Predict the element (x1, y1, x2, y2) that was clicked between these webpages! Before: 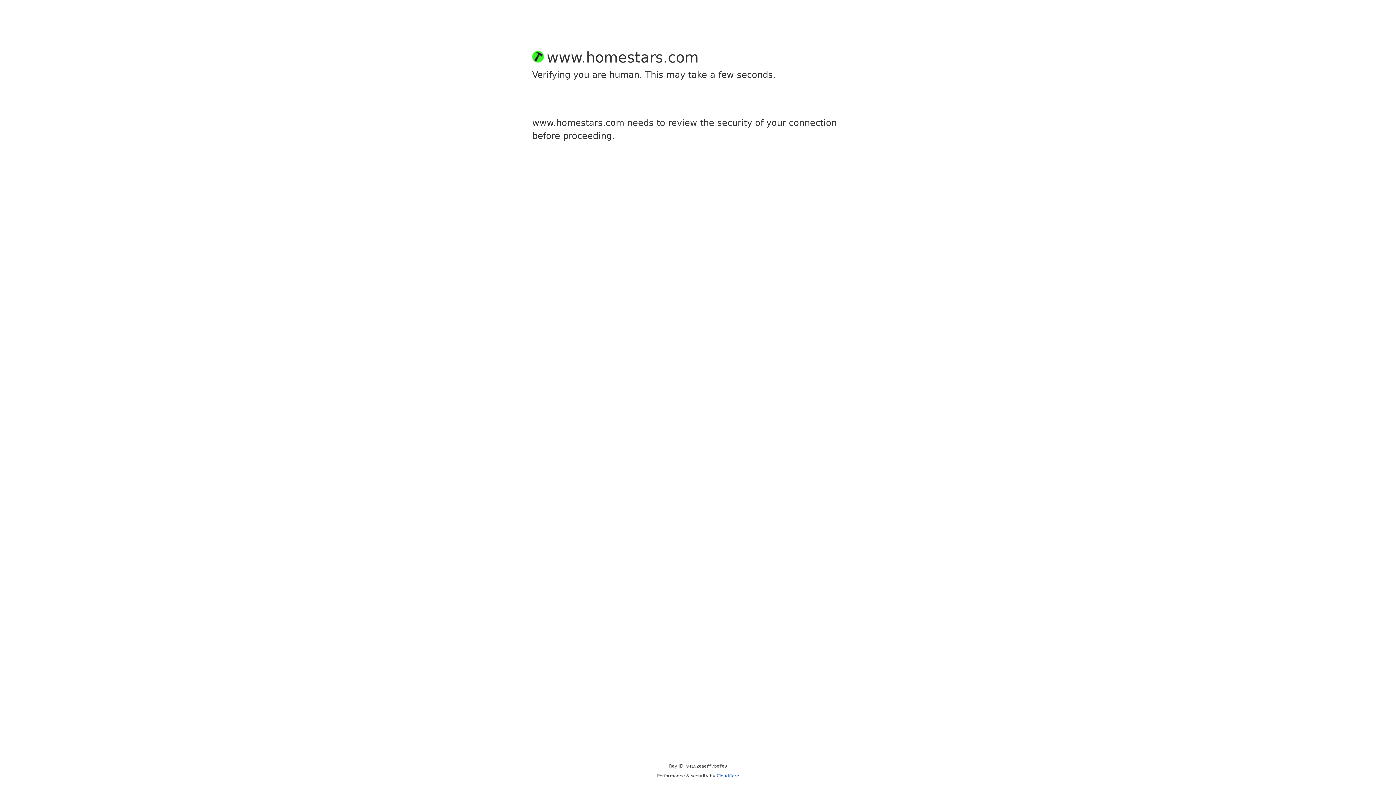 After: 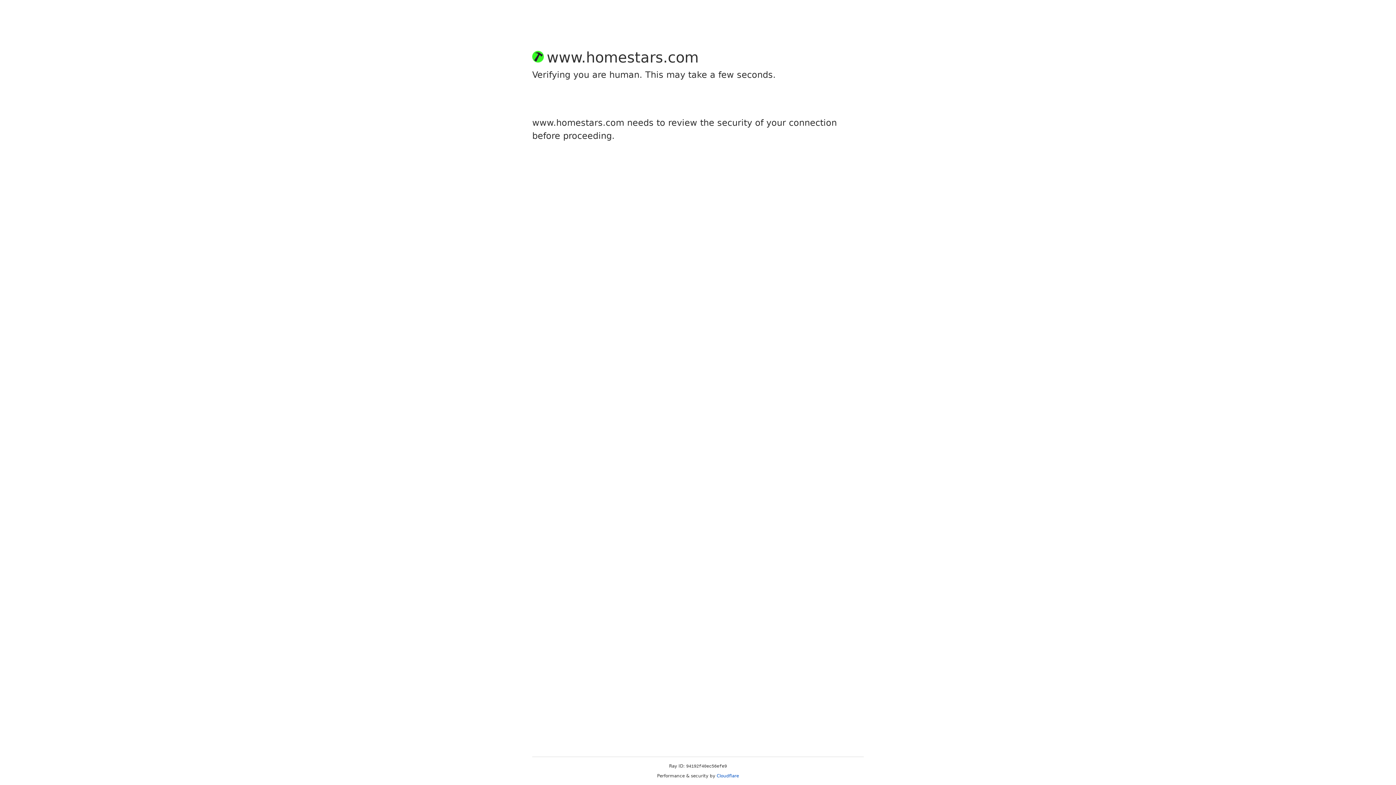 Action: bbox: (716, 773, 739, 778) label: Cloudflare